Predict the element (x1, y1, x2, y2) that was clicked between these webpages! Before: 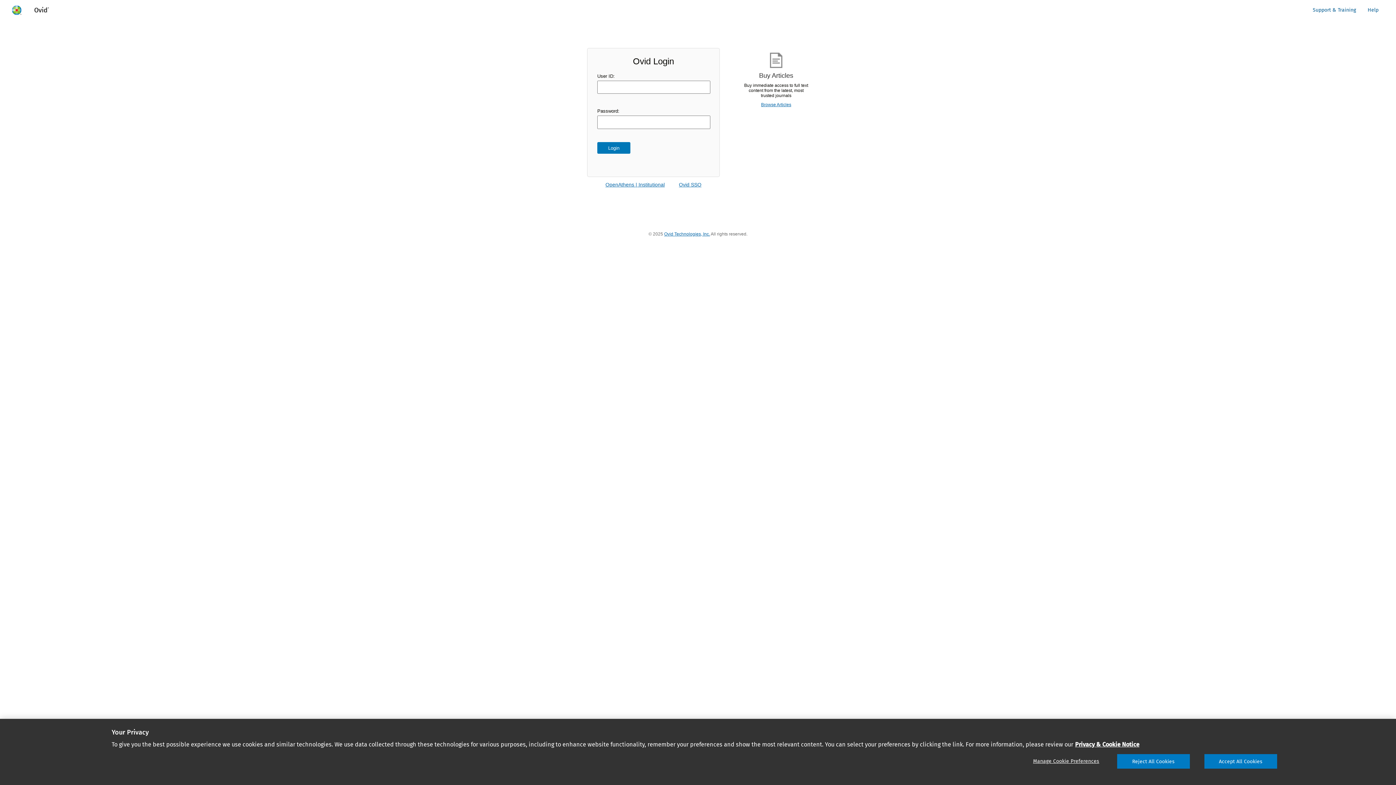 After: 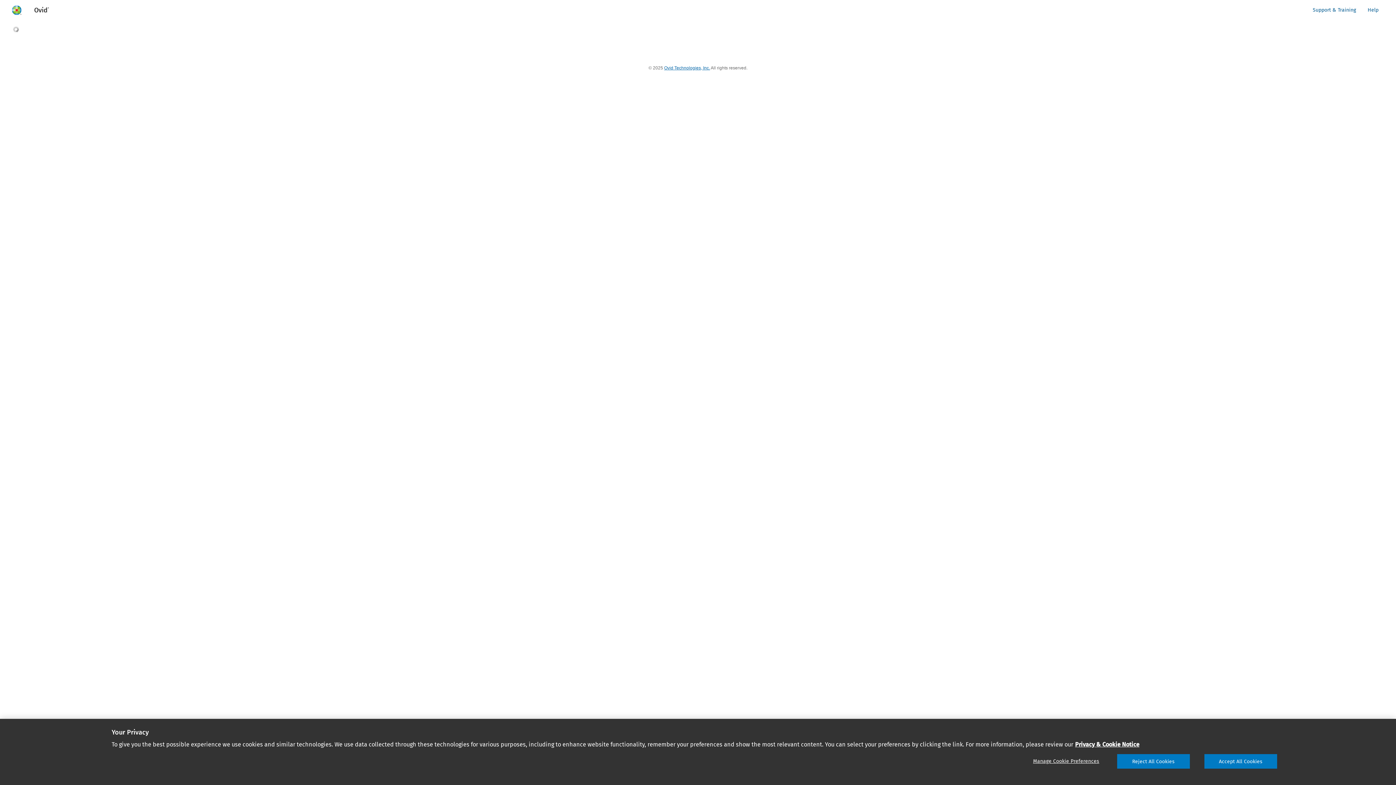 Action: label: OpenAthens | Institutional bbox: (605, 181, 664, 187)